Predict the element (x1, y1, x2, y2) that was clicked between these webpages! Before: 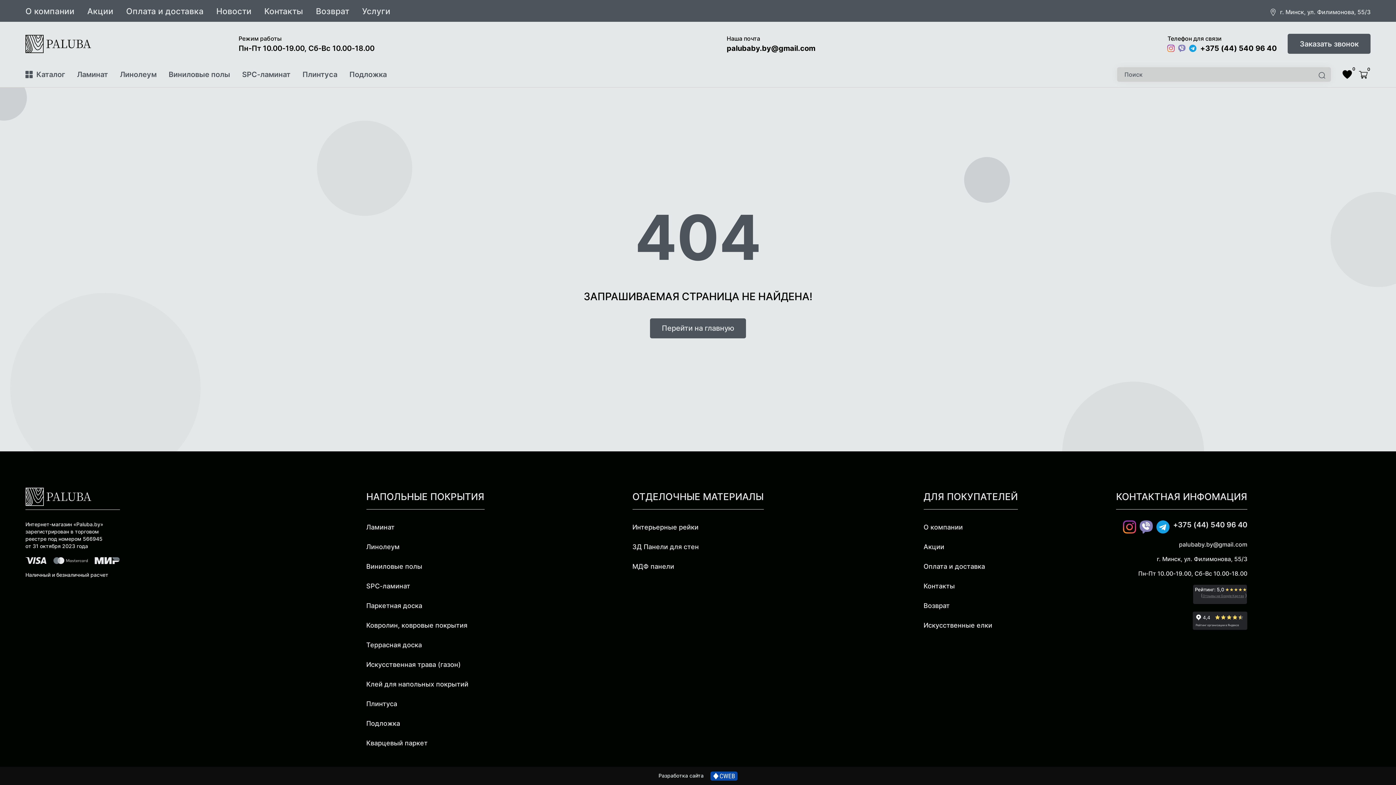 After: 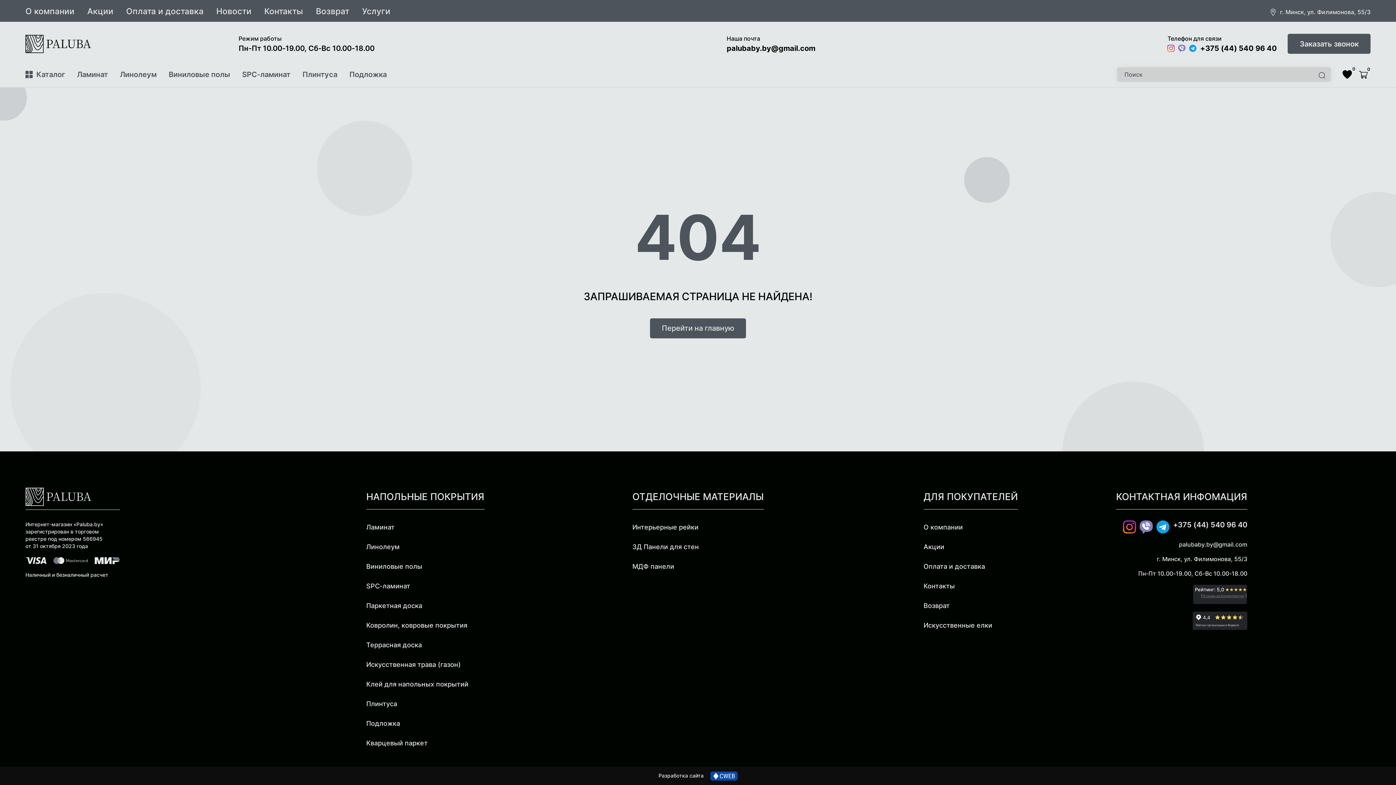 Action: label: Акции bbox: (922, 541, 946, 553)